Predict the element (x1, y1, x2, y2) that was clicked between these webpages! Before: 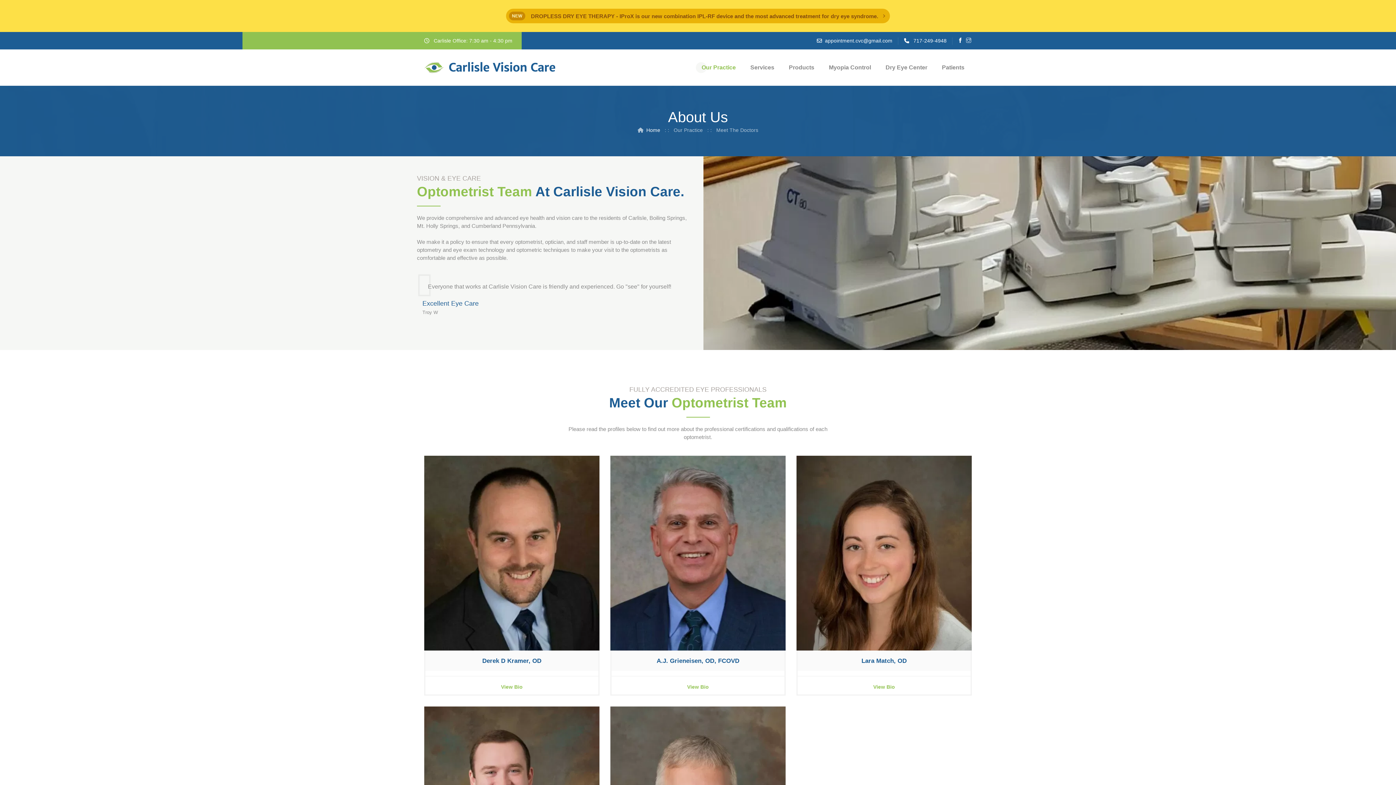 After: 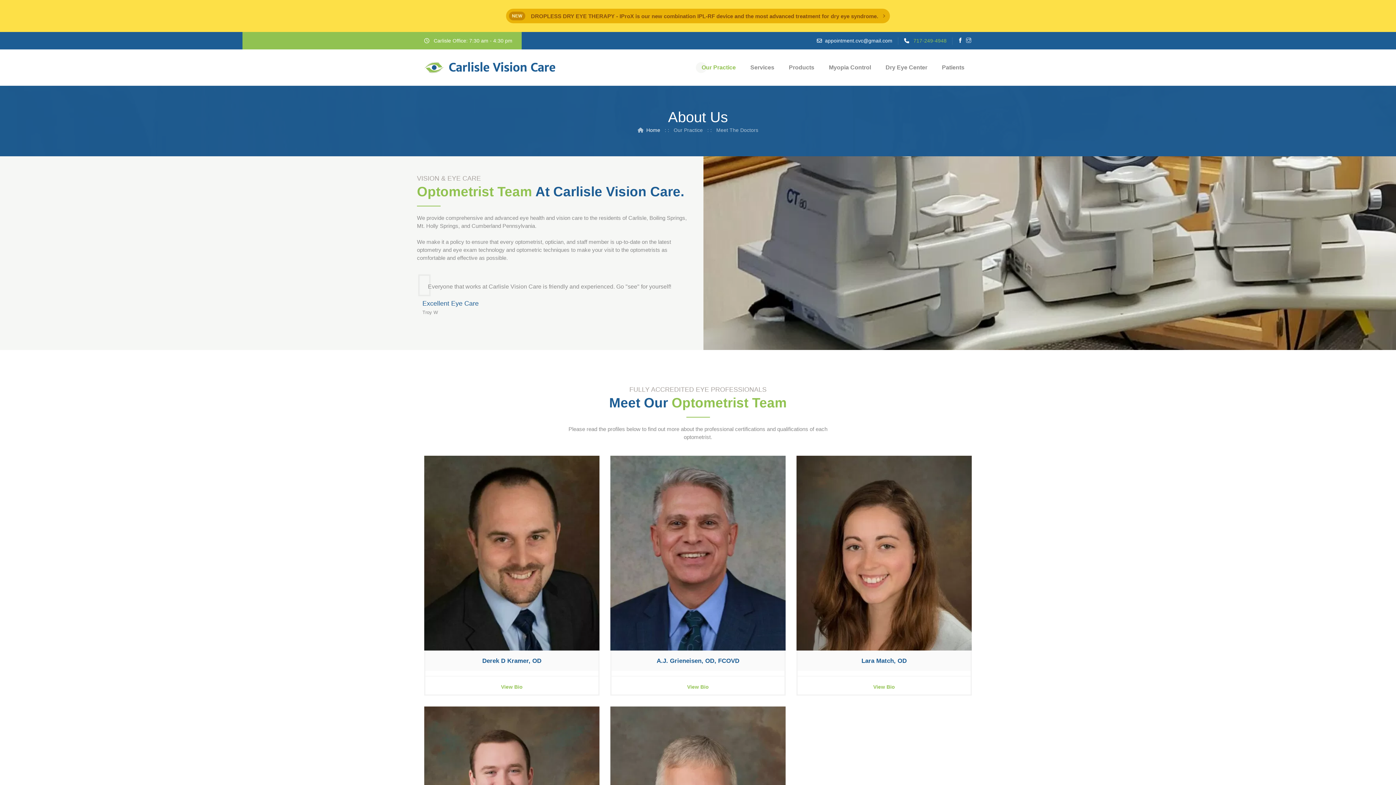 Action: bbox: (913, 37, 946, 43) label: 717-249-4948